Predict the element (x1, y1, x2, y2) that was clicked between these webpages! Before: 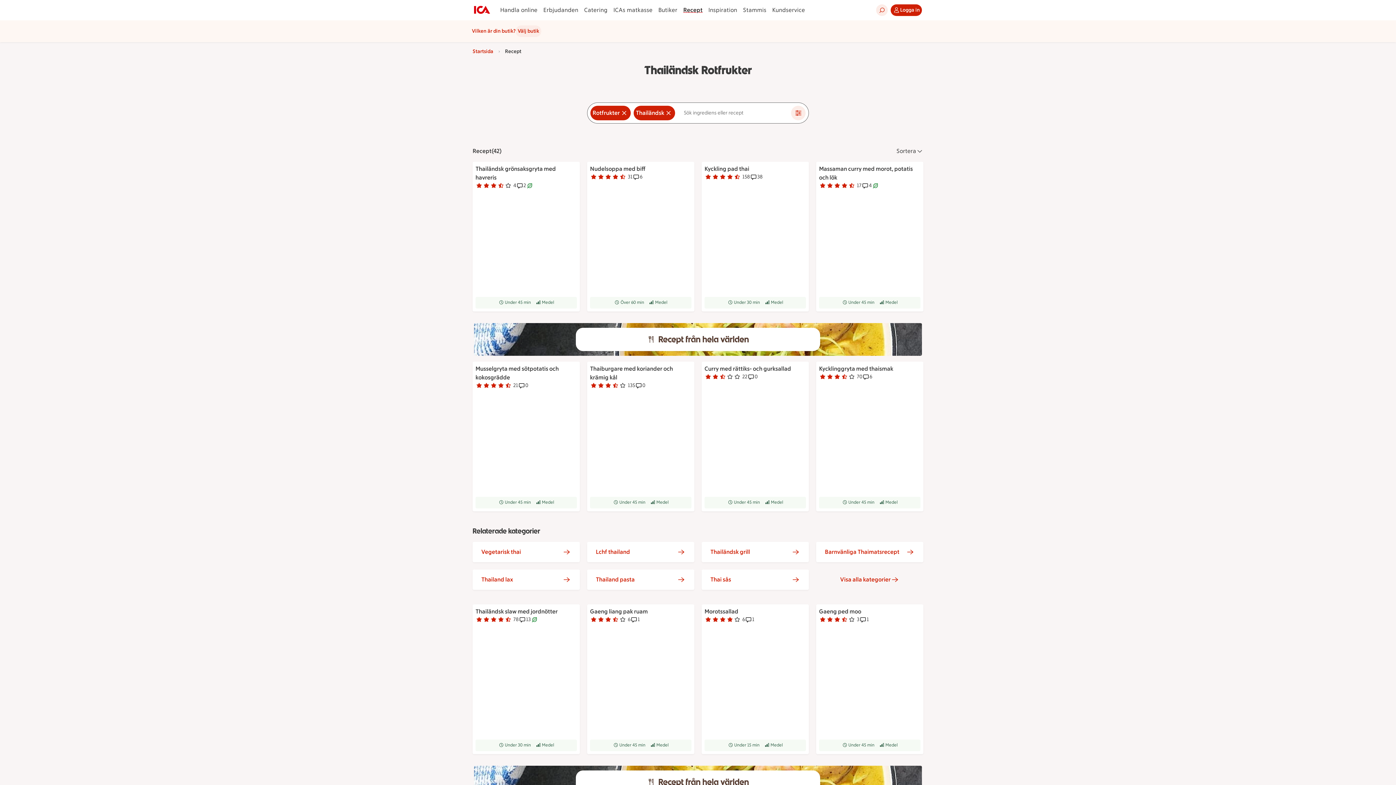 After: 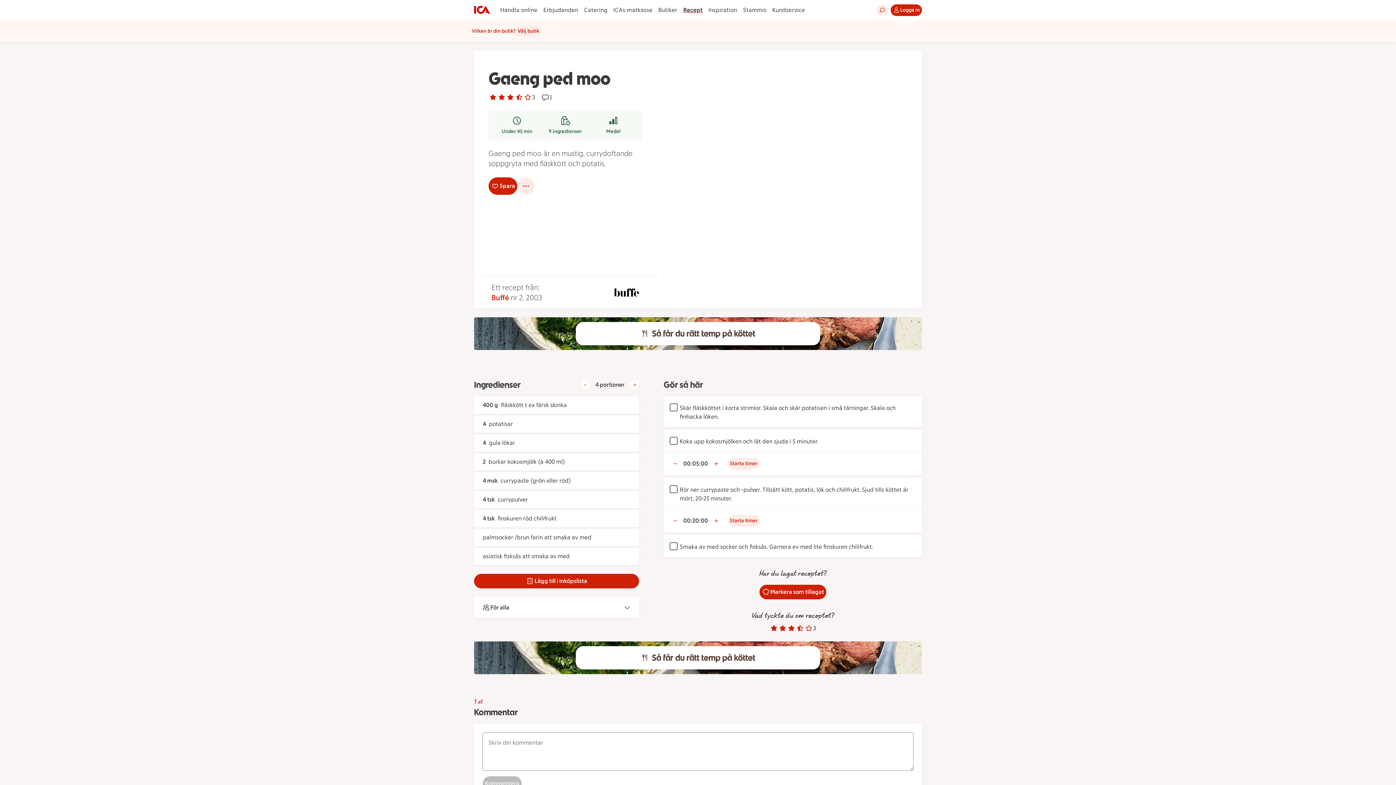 Action: bbox: (819, 608, 861, 615) label: Gaeng ped moo